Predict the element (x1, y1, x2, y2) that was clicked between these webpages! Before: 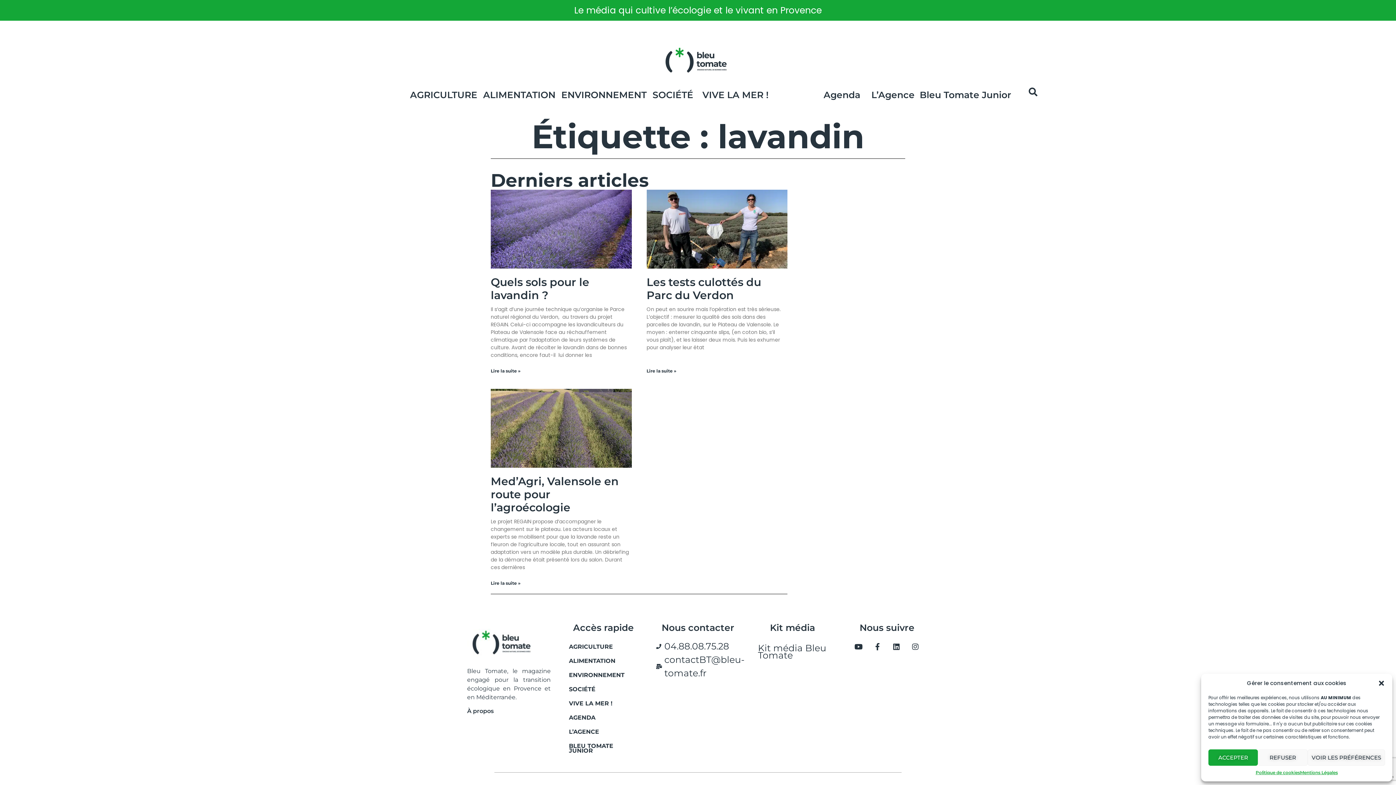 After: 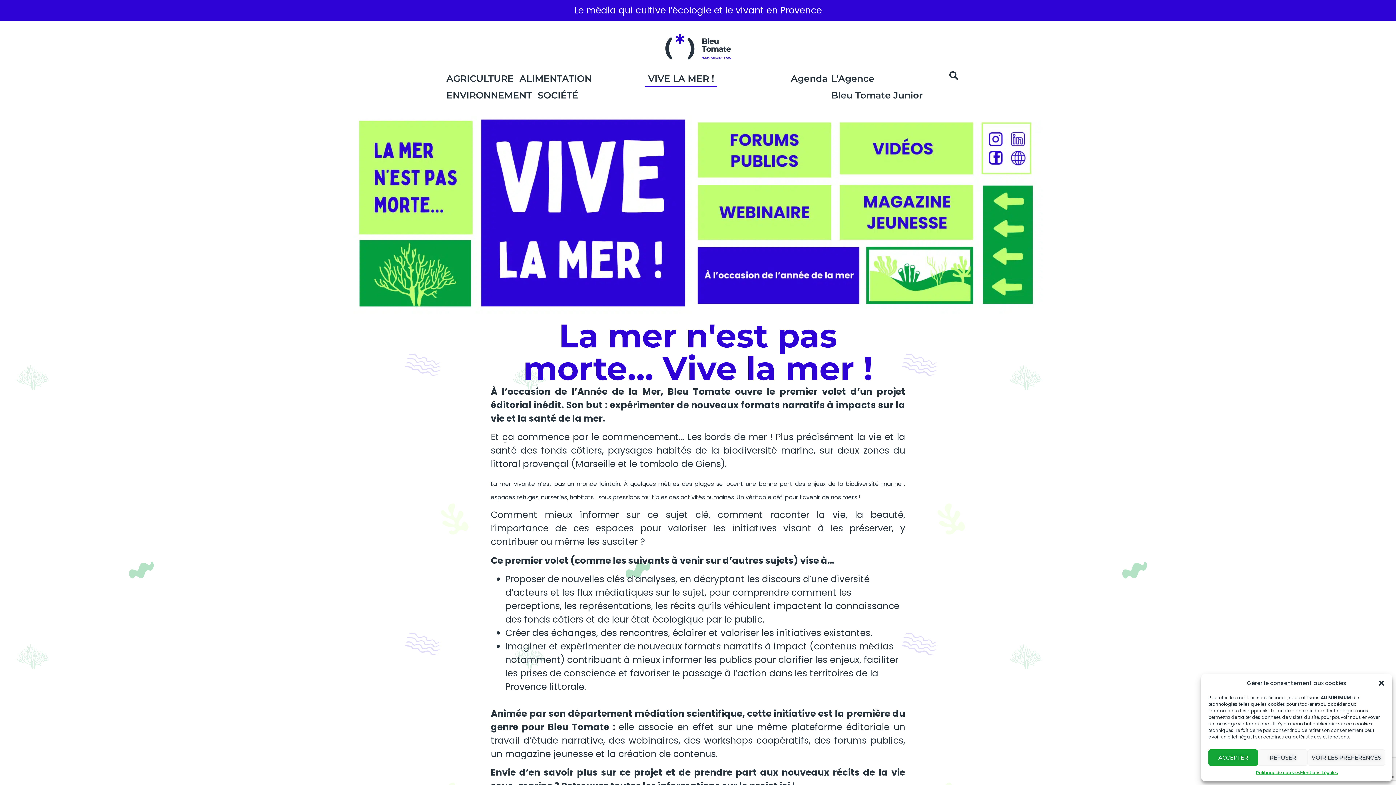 Action: label: VIVE LA MER ! bbox: (561, 696, 645, 710)